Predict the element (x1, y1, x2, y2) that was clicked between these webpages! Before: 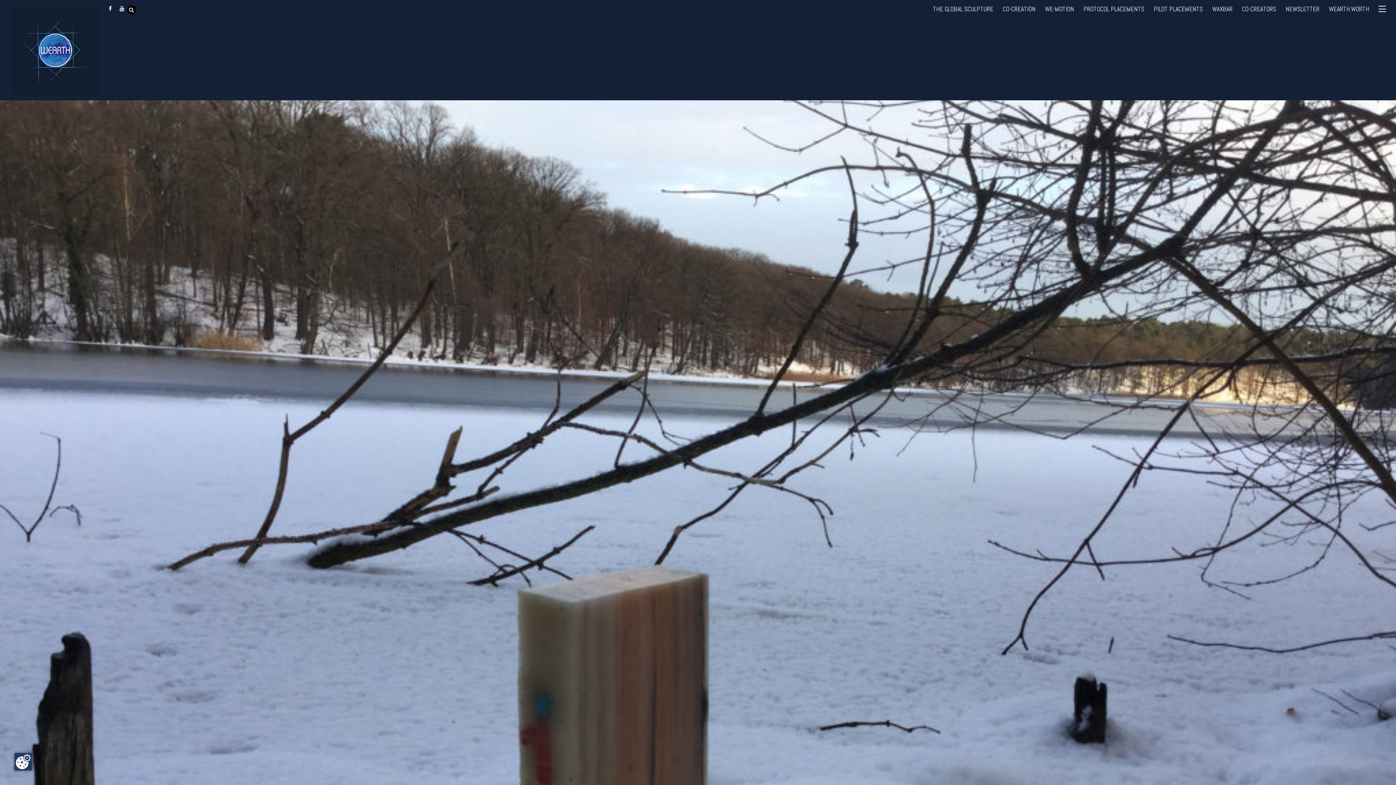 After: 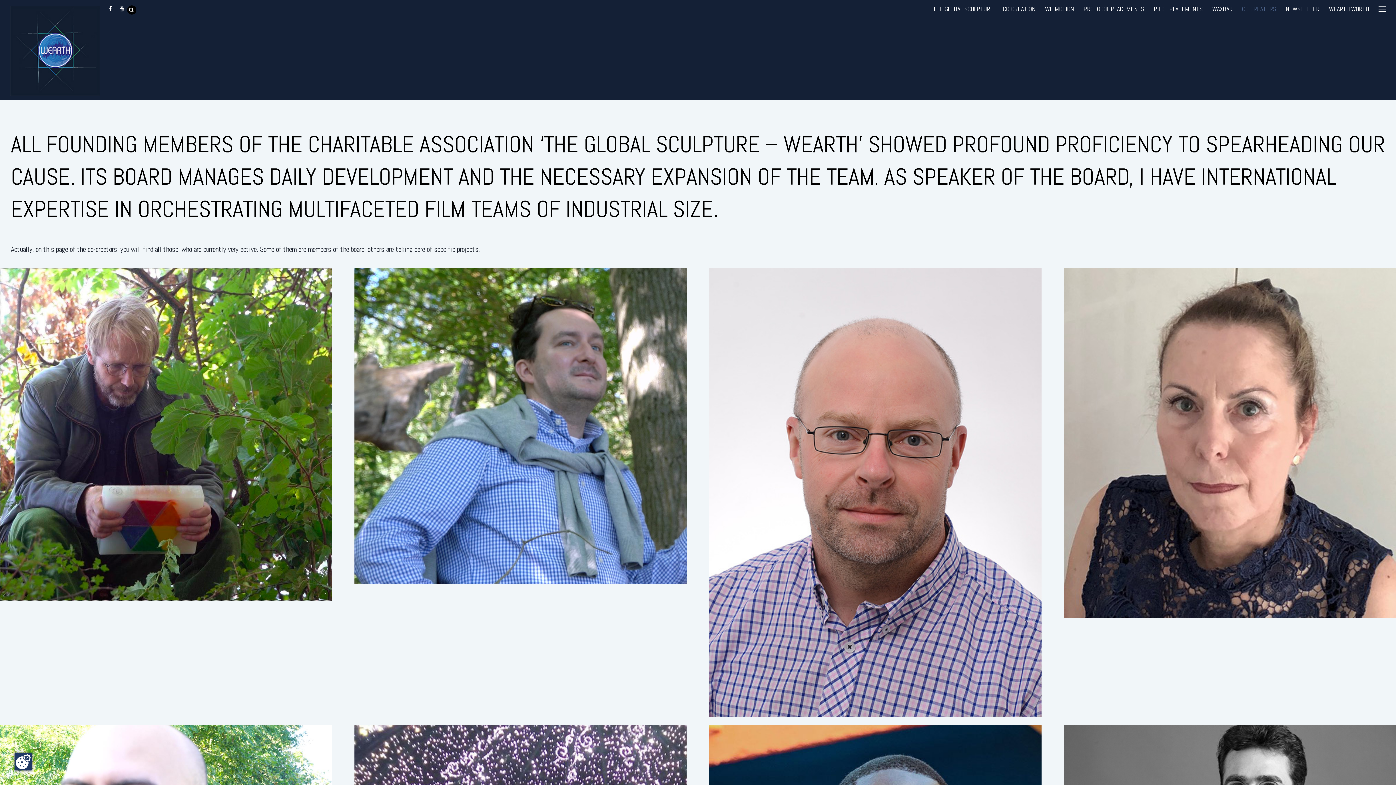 Action: bbox: (1238, 1, 1280, 16) label: CO-CREATORS